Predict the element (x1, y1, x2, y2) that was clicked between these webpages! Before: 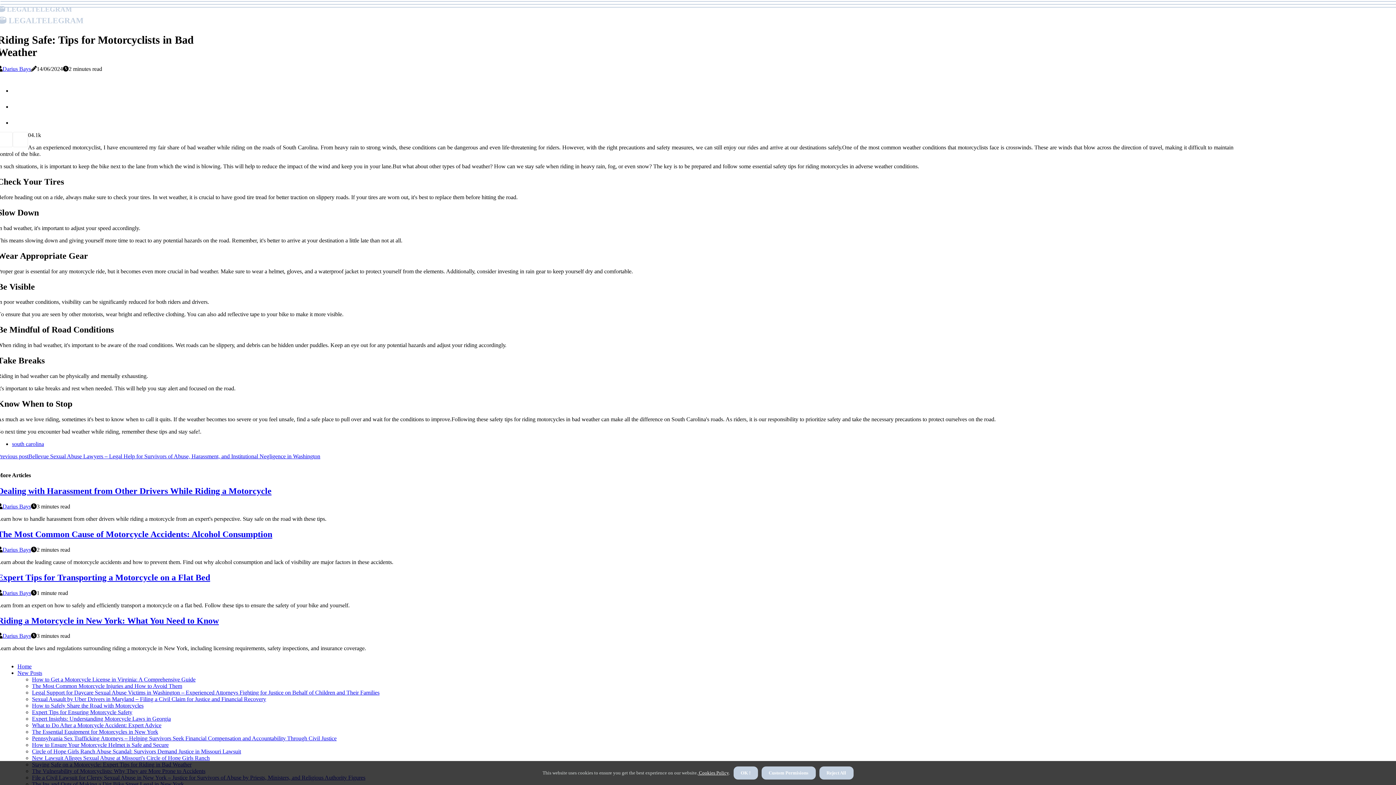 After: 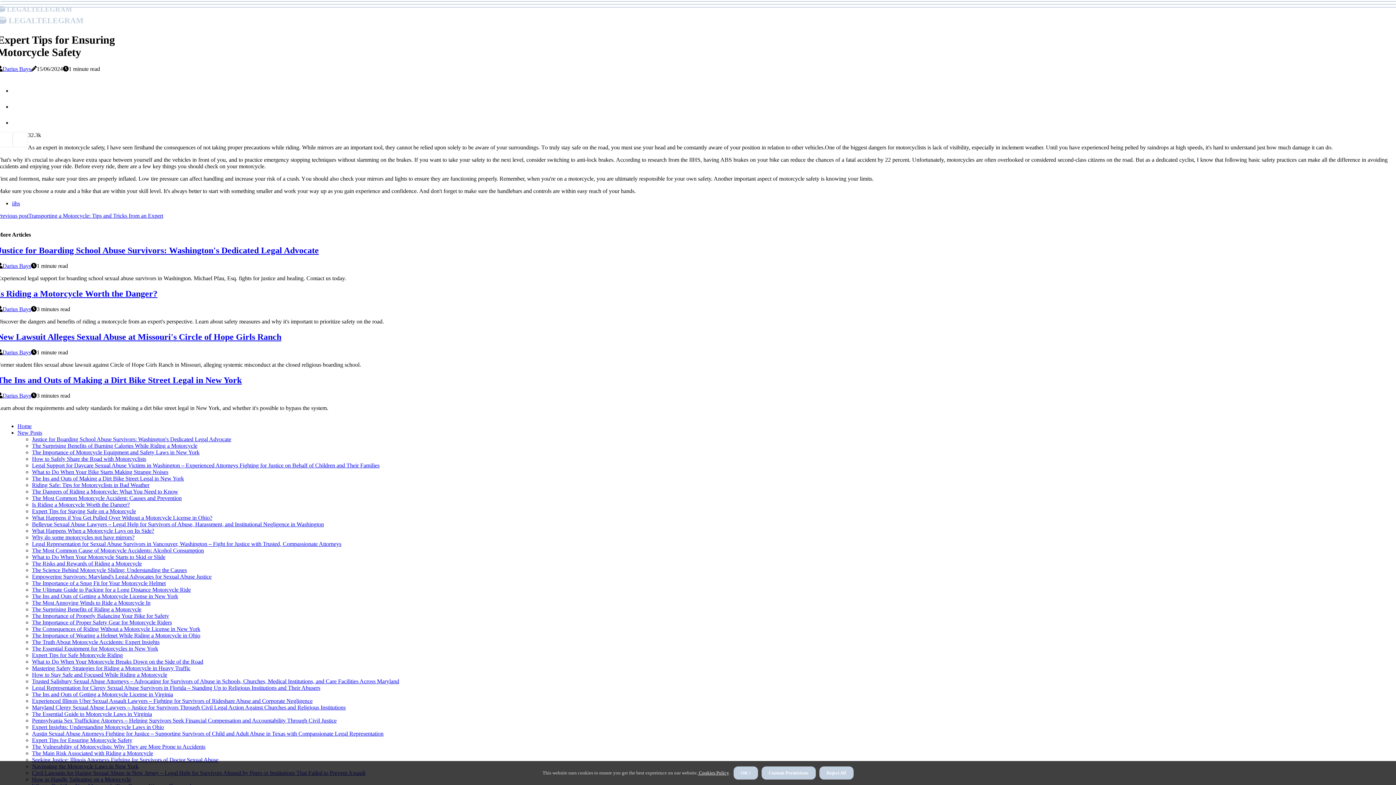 Action: label: Expert Tips for Ensuring Motorcycle Safety bbox: (32, 709, 132, 715)